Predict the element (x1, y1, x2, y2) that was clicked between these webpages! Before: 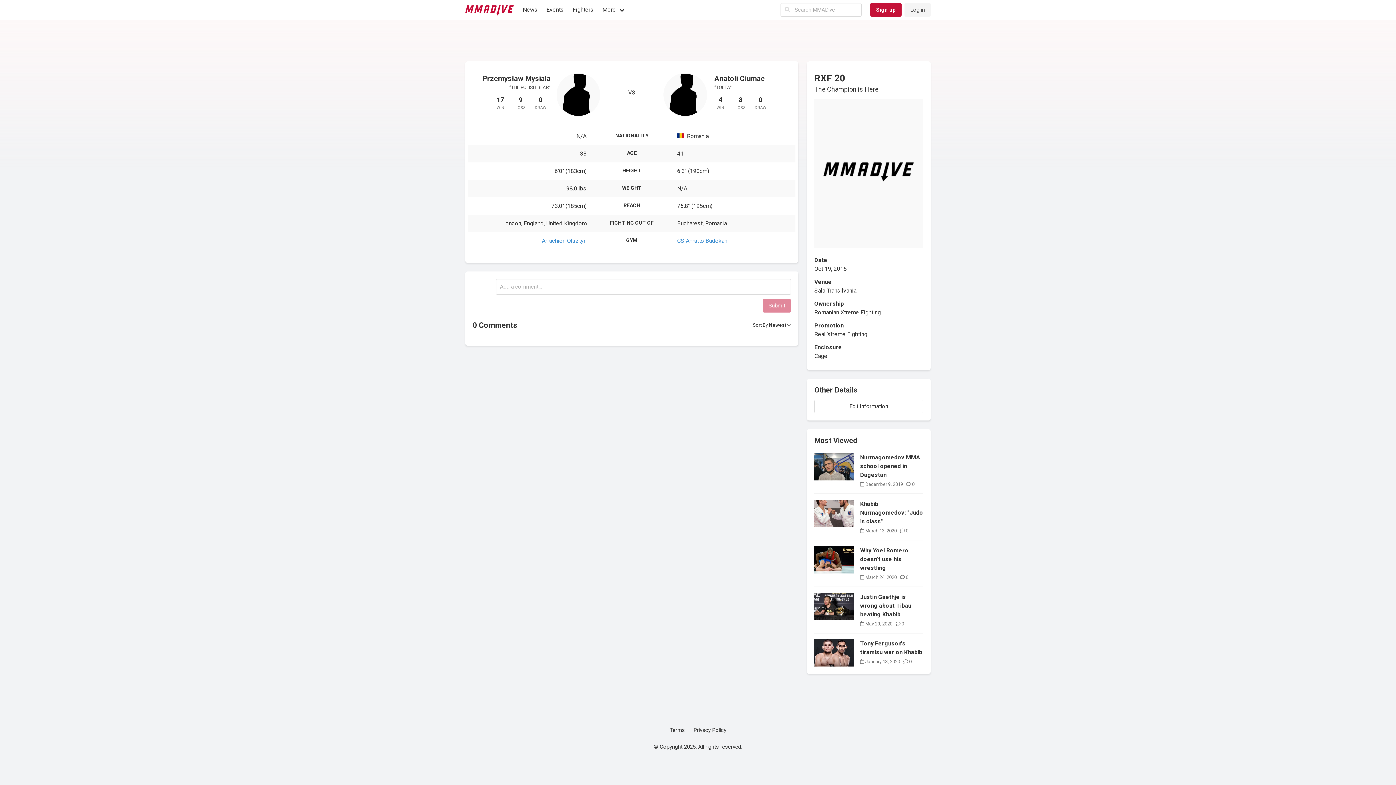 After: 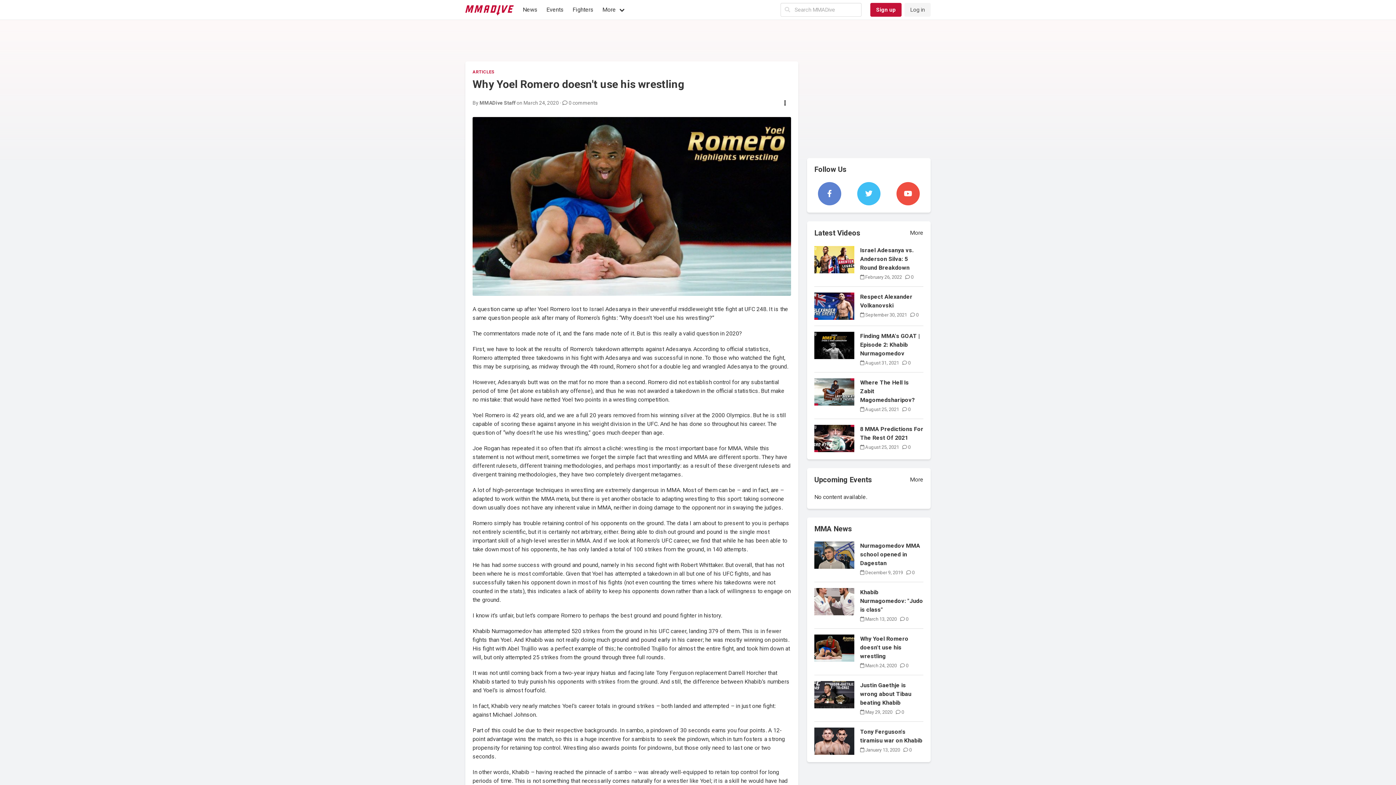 Action: label: Why Yoel Romero doesn't use his wrestling bbox: (860, 547, 908, 571)